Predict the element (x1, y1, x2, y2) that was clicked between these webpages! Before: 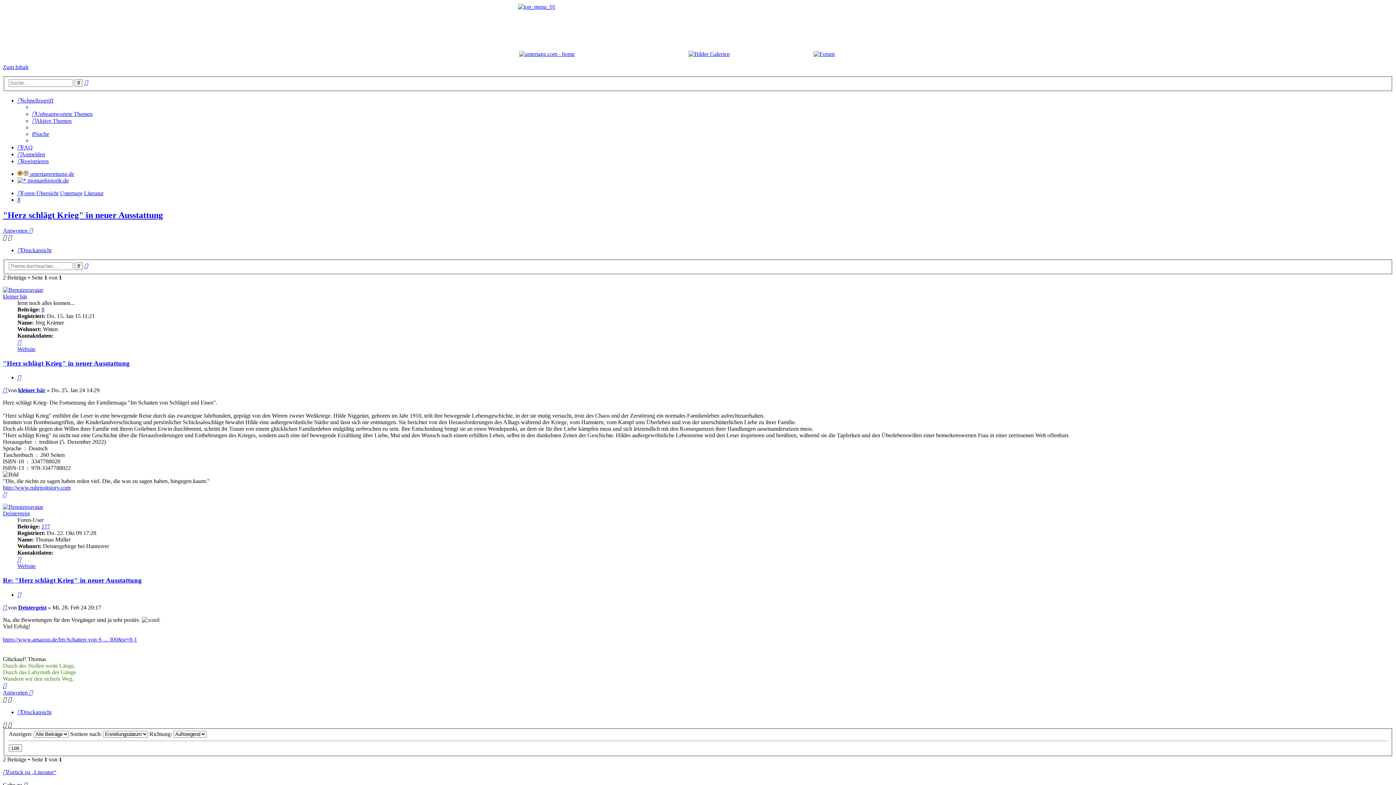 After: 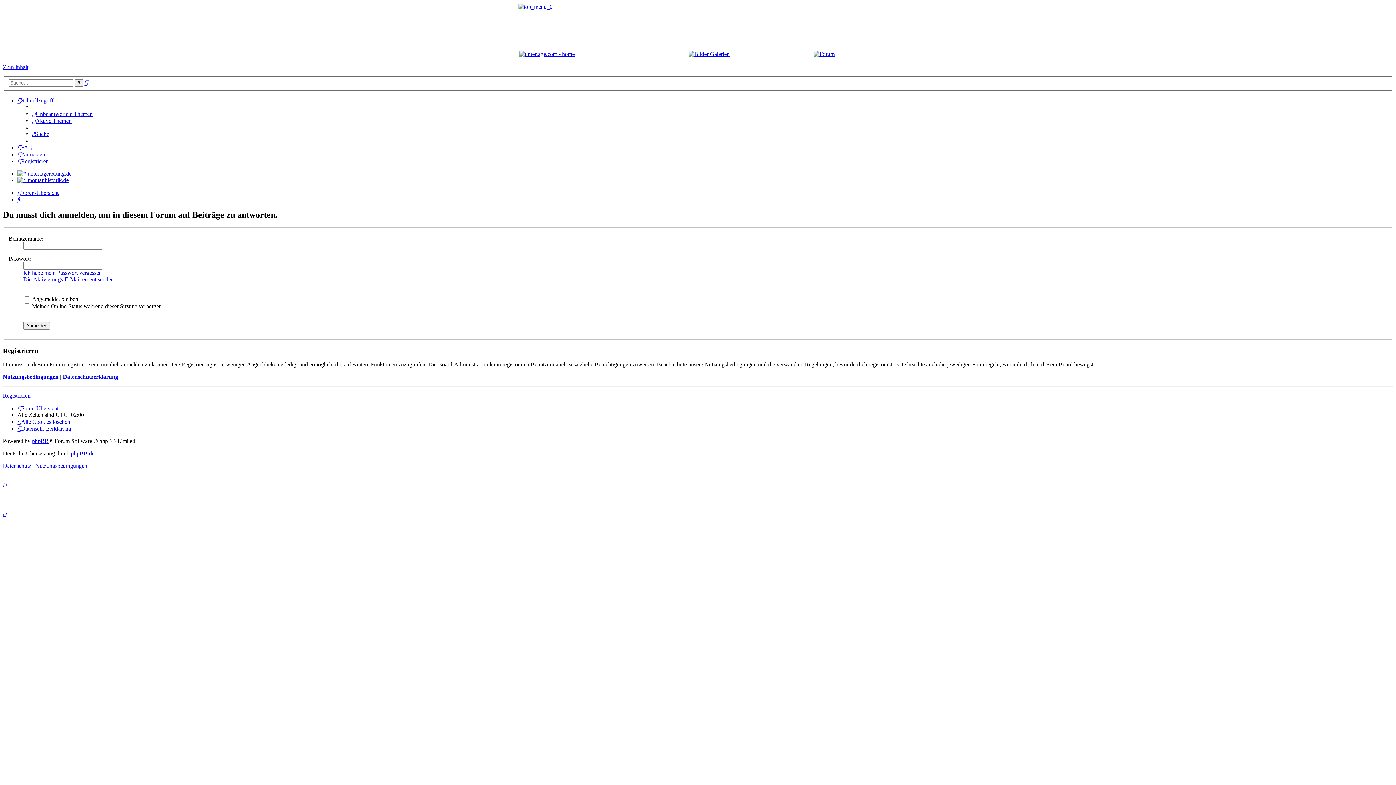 Action: label: Antworten  bbox: (2, 689, 32, 695)